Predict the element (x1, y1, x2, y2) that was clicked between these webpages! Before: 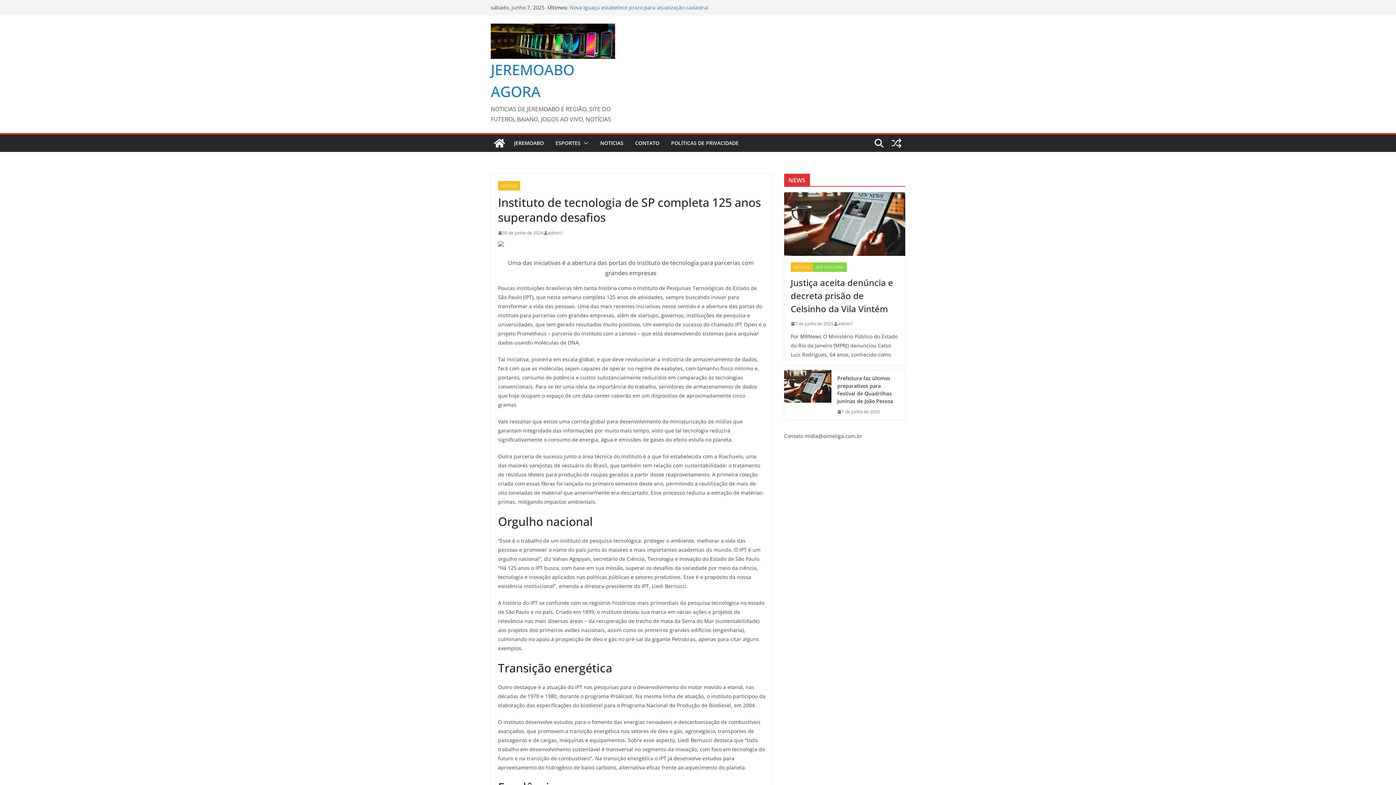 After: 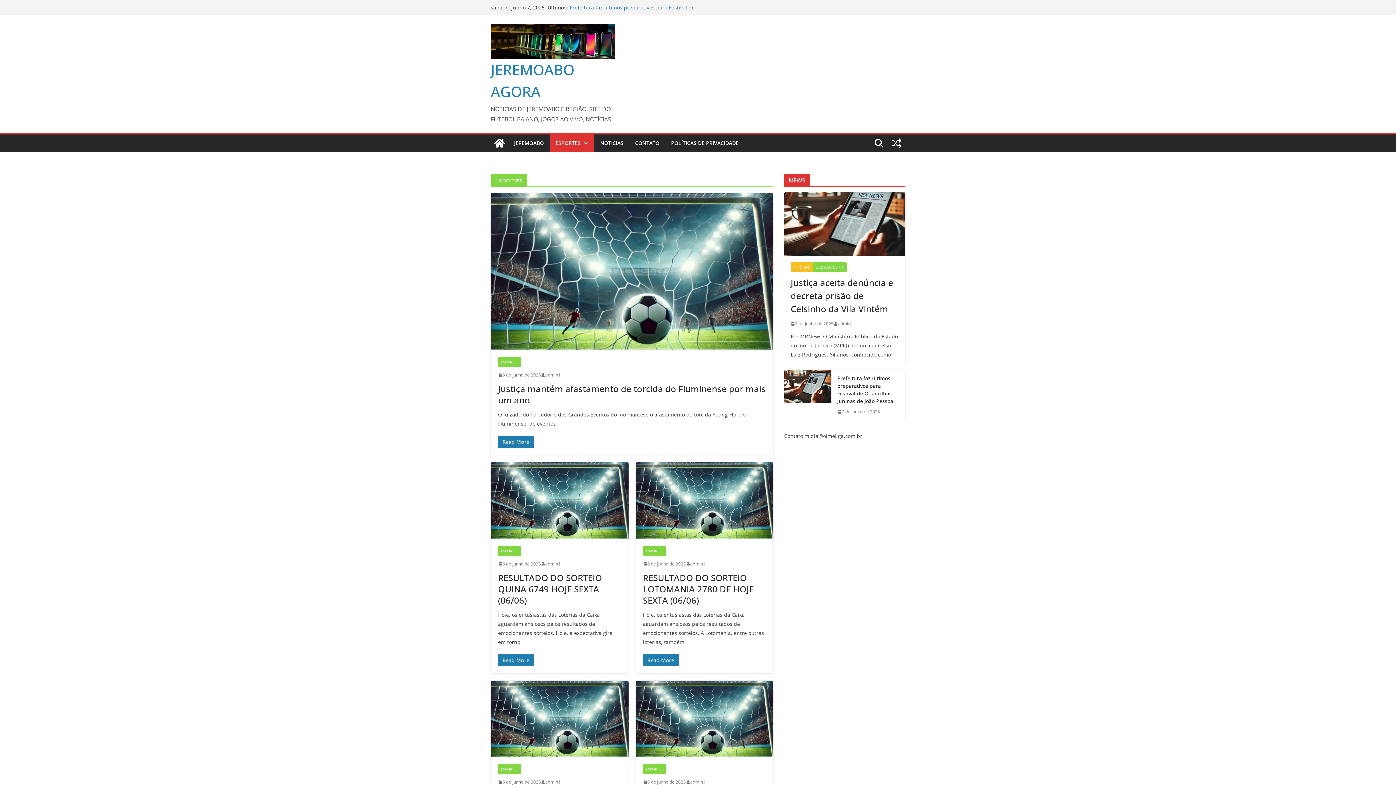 Action: bbox: (555, 138, 580, 148) label: ESPORTES